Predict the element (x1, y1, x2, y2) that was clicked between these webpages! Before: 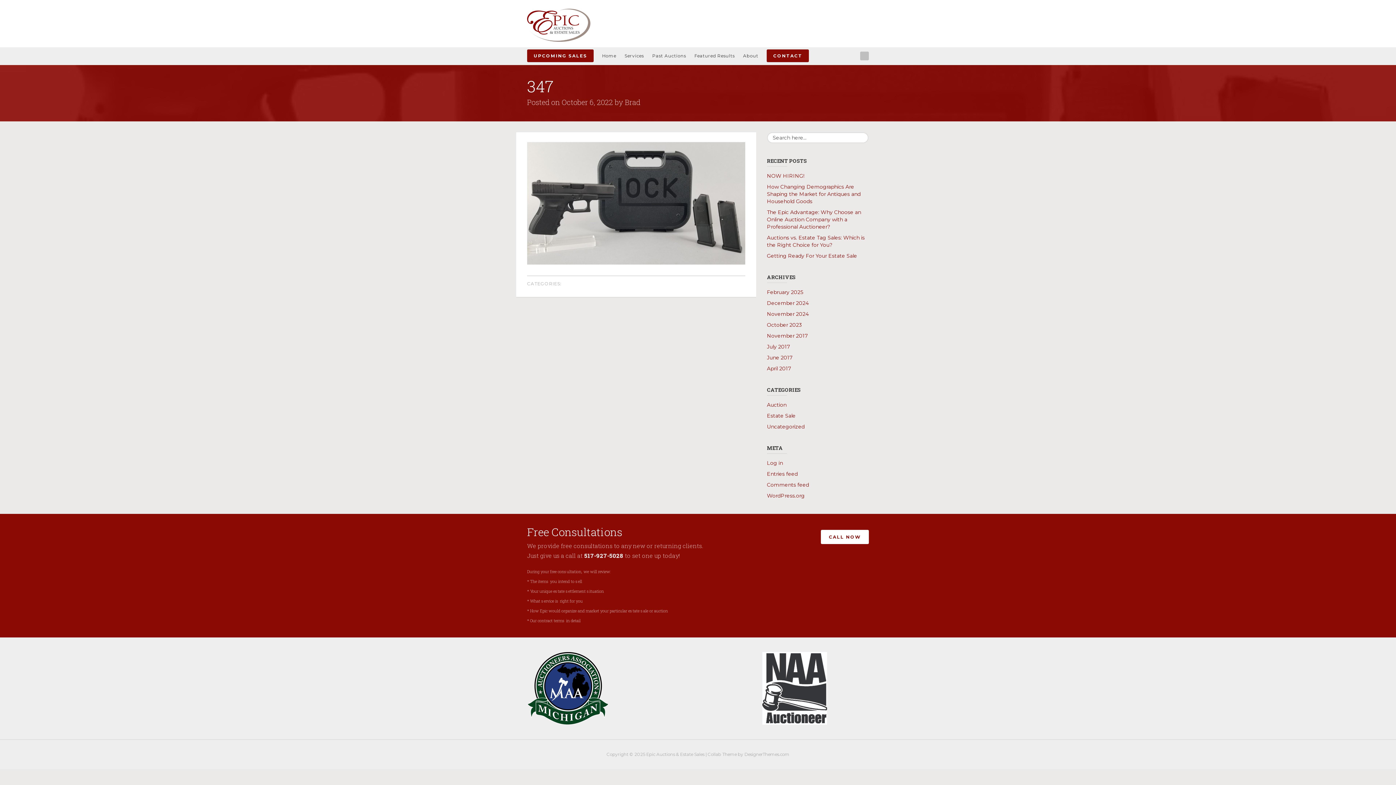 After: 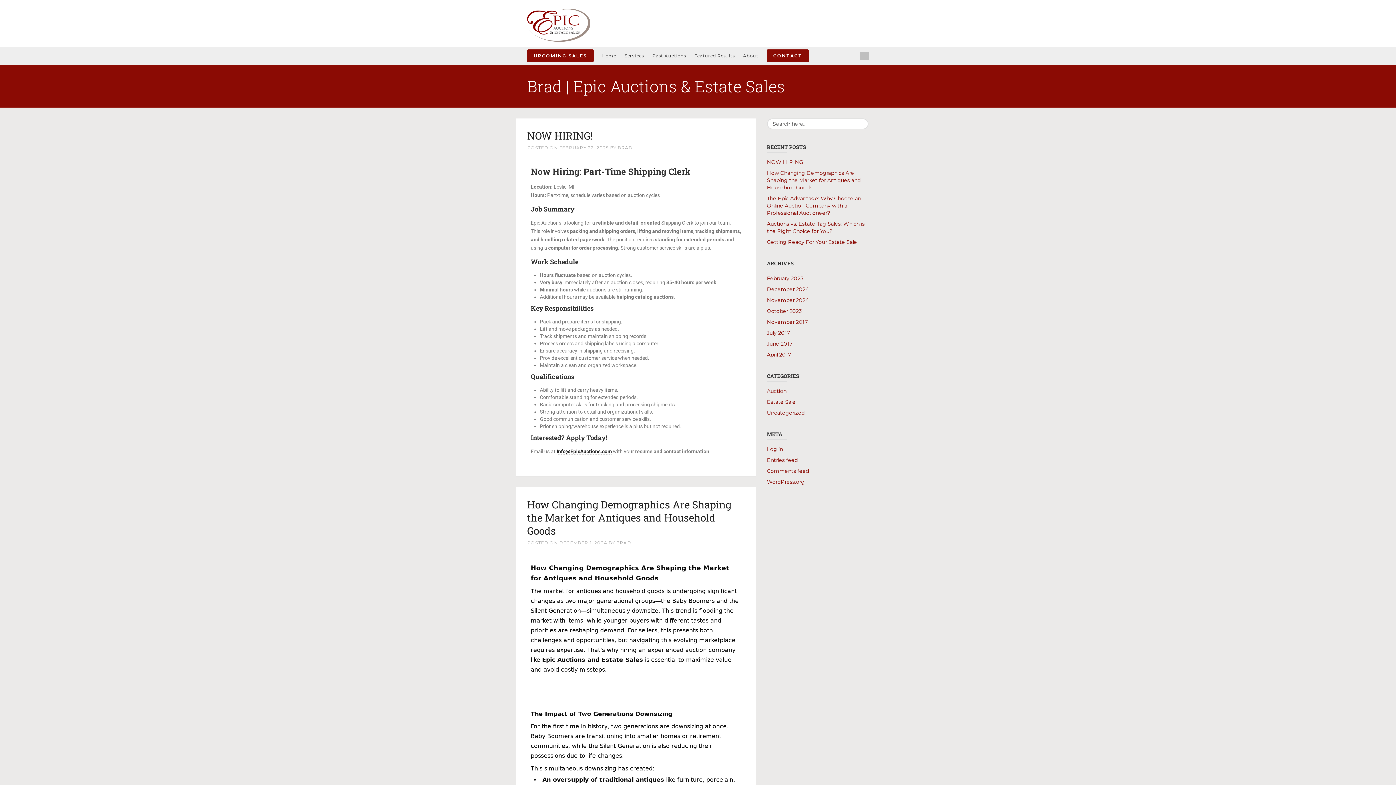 Action: bbox: (625, 97, 640, 106) label: Brad